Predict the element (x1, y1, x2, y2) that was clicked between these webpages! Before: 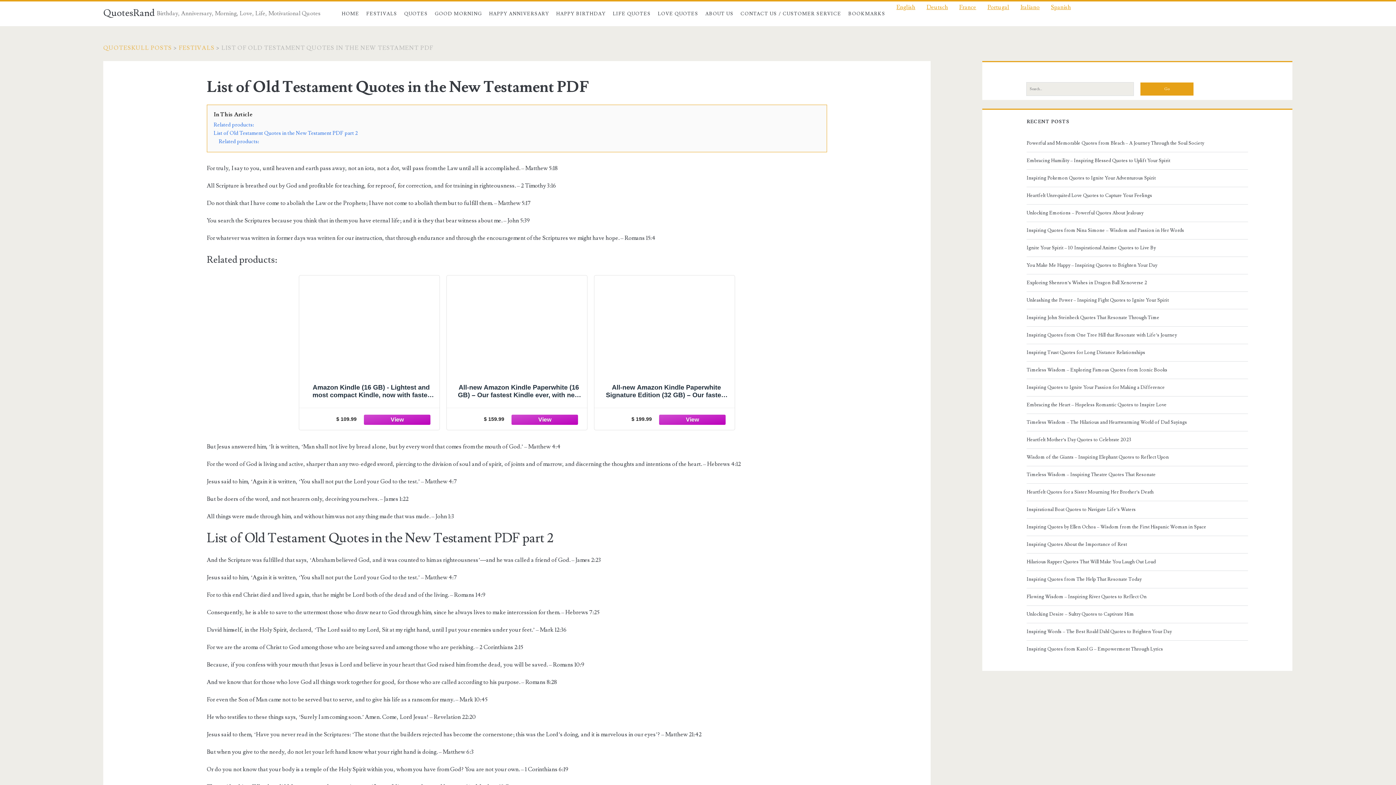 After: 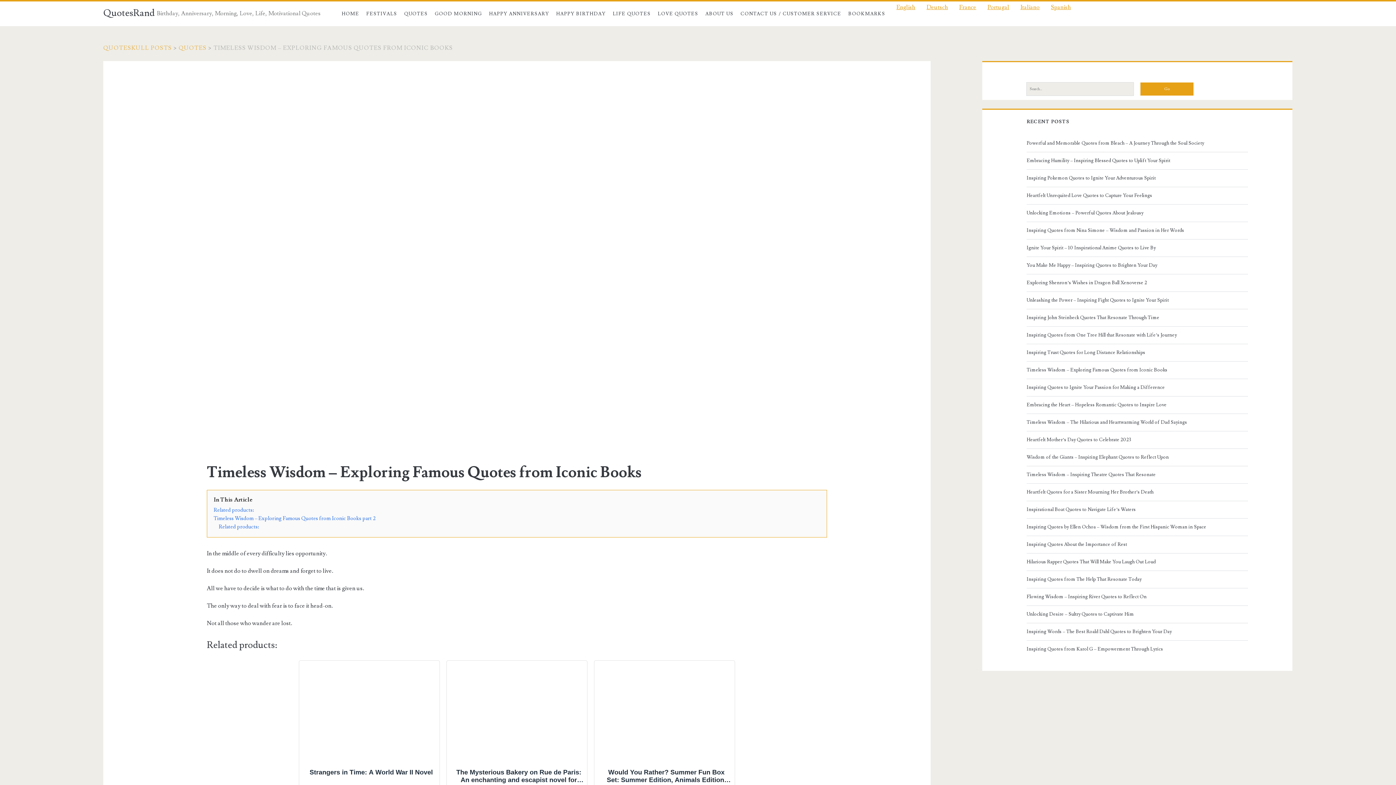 Action: label: Timeless Wisdom – Exploring Famous Quotes from Iconic Books bbox: (1026, 365, 1245, 374)